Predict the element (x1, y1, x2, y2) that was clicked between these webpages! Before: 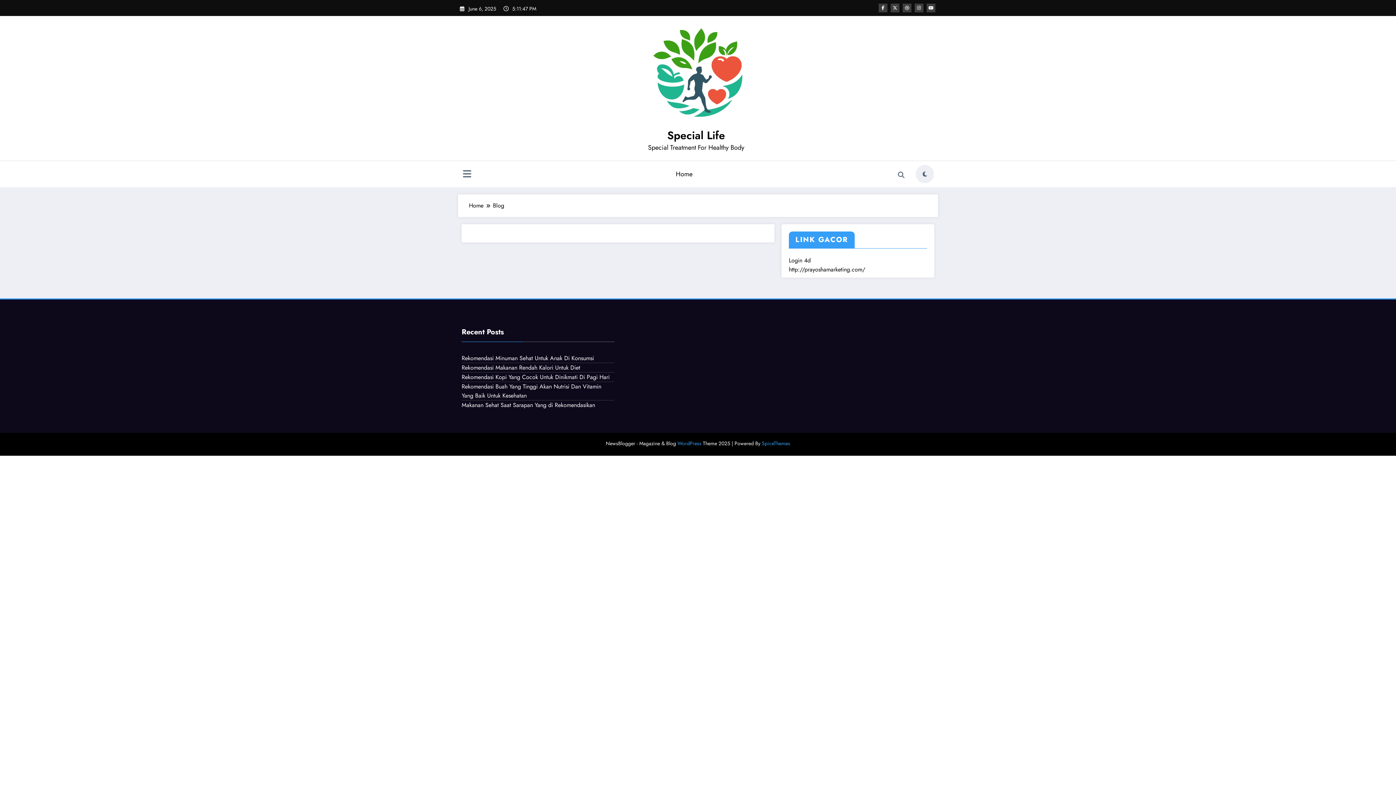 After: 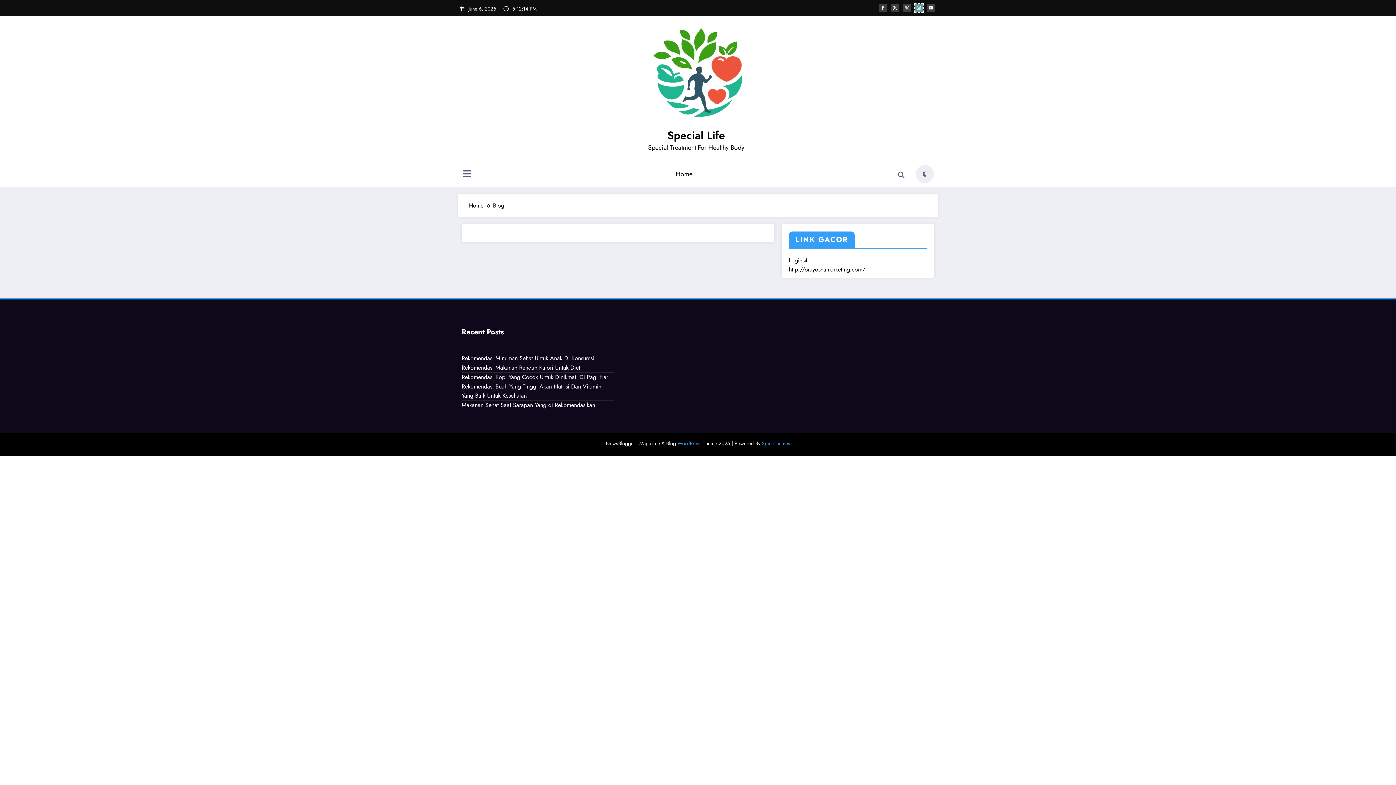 Action: bbox: (914, 3, 923, 12)